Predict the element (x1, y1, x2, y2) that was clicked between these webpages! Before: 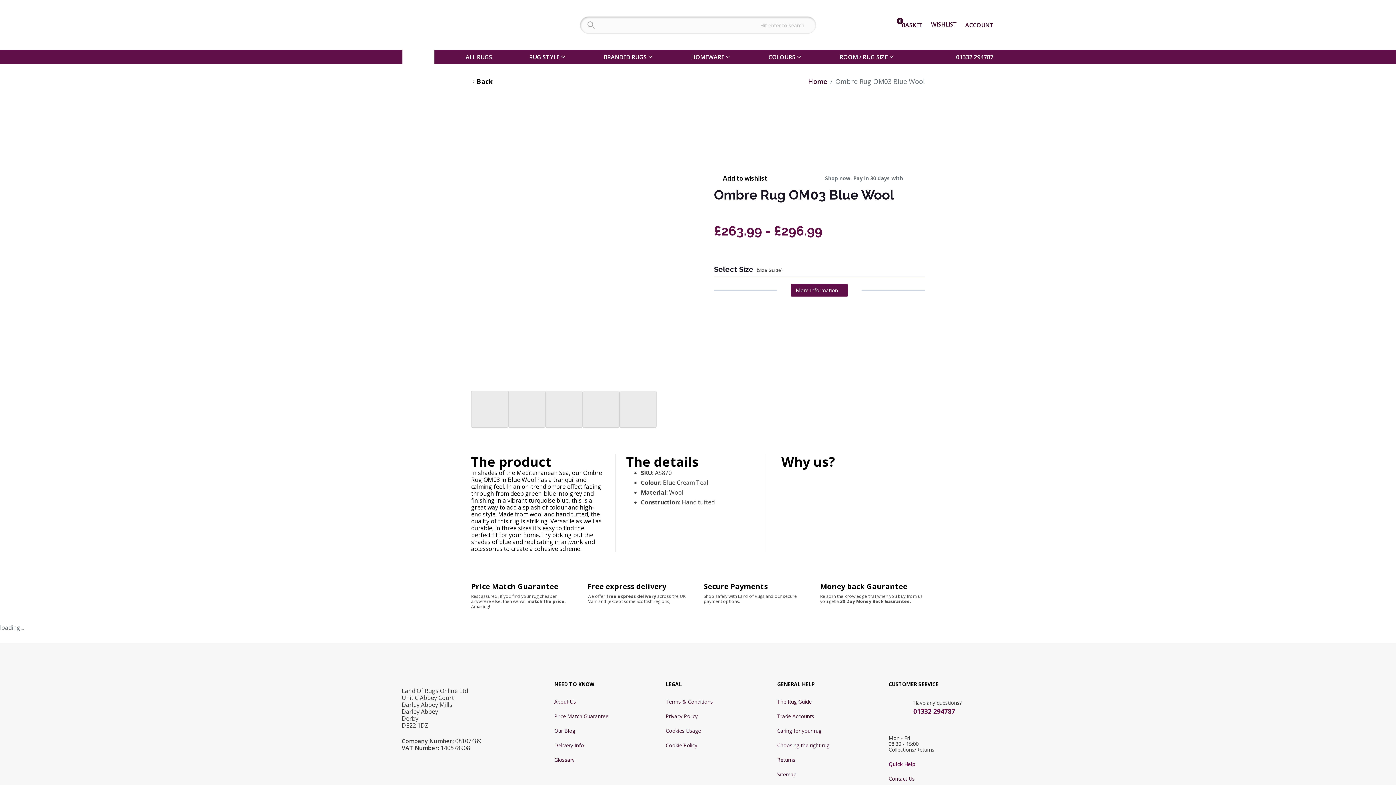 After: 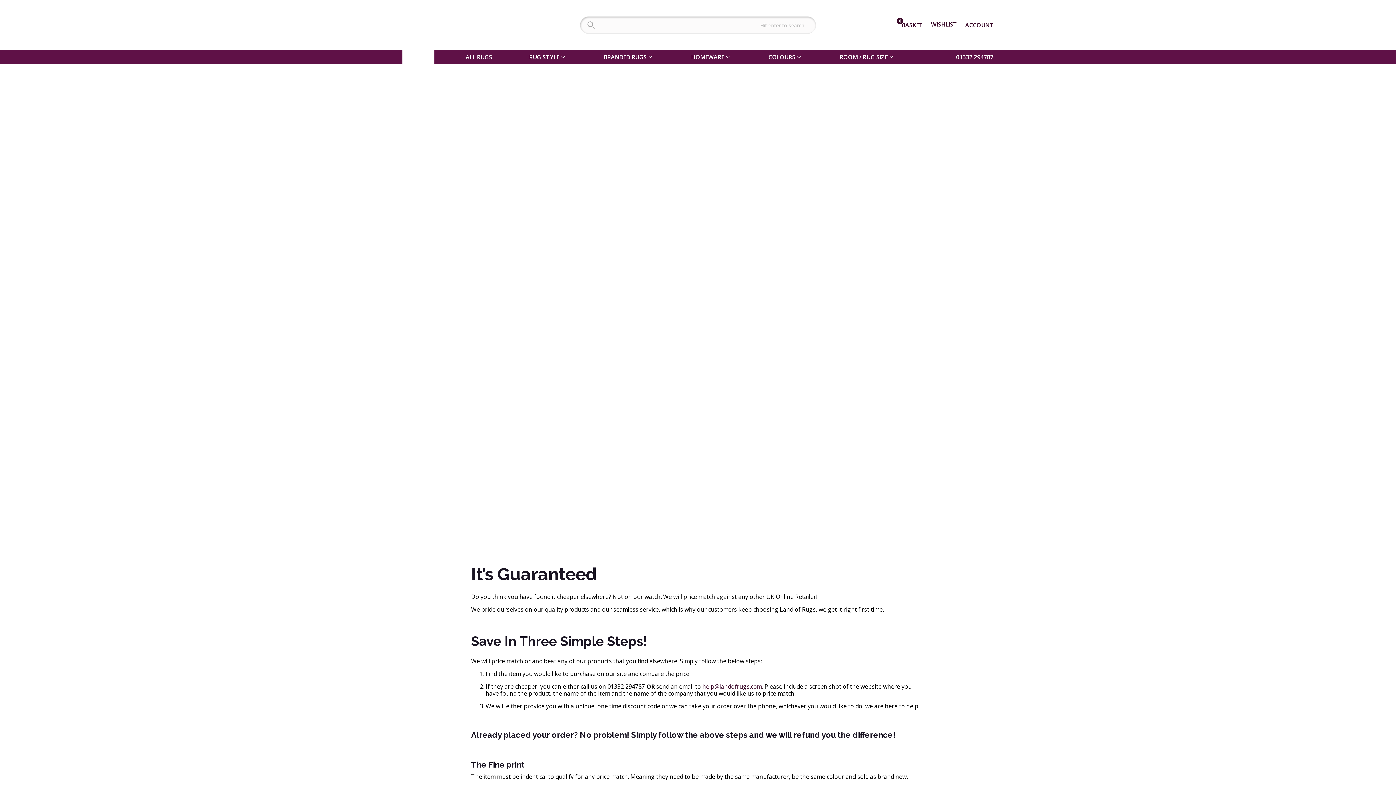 Action: label: Price Match Guarantee bbox: (554, 713, 660, 719)